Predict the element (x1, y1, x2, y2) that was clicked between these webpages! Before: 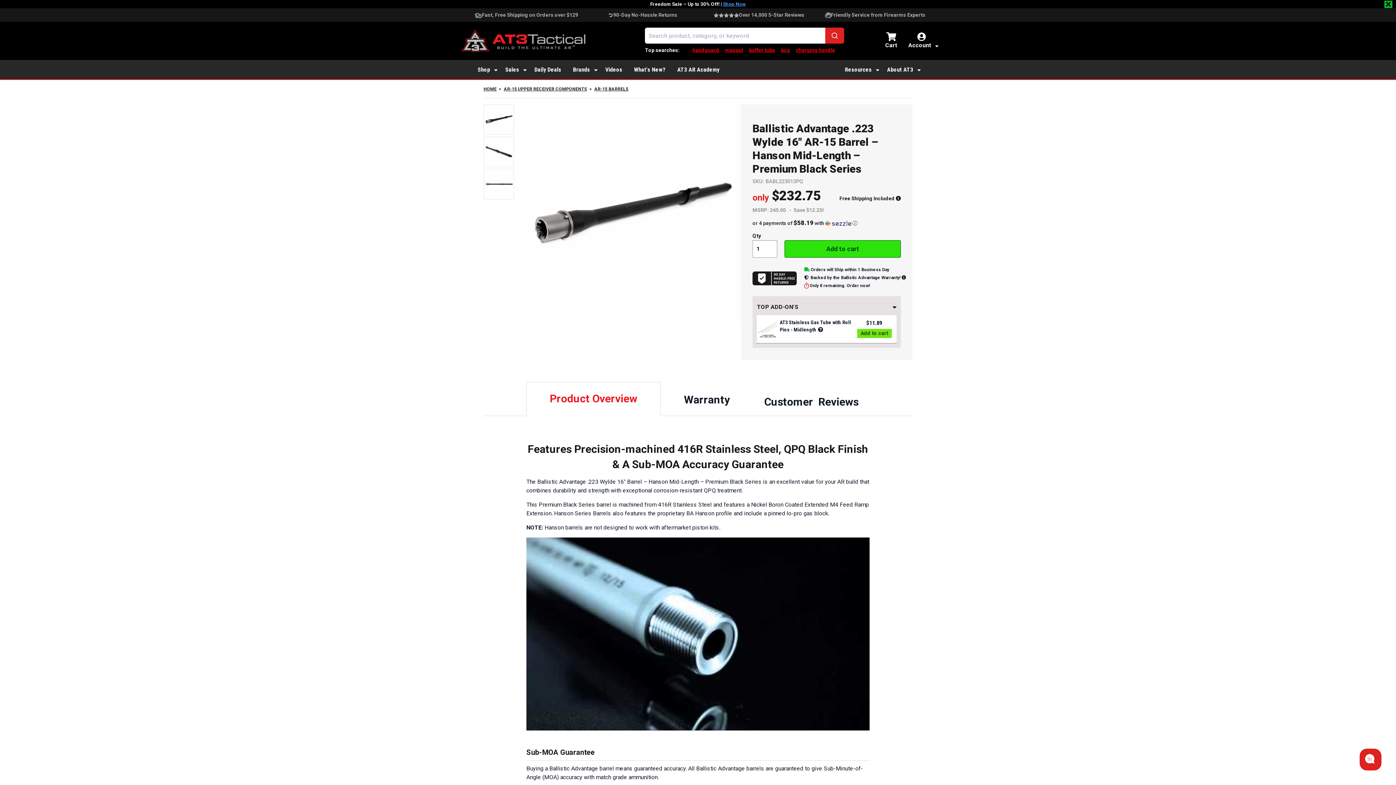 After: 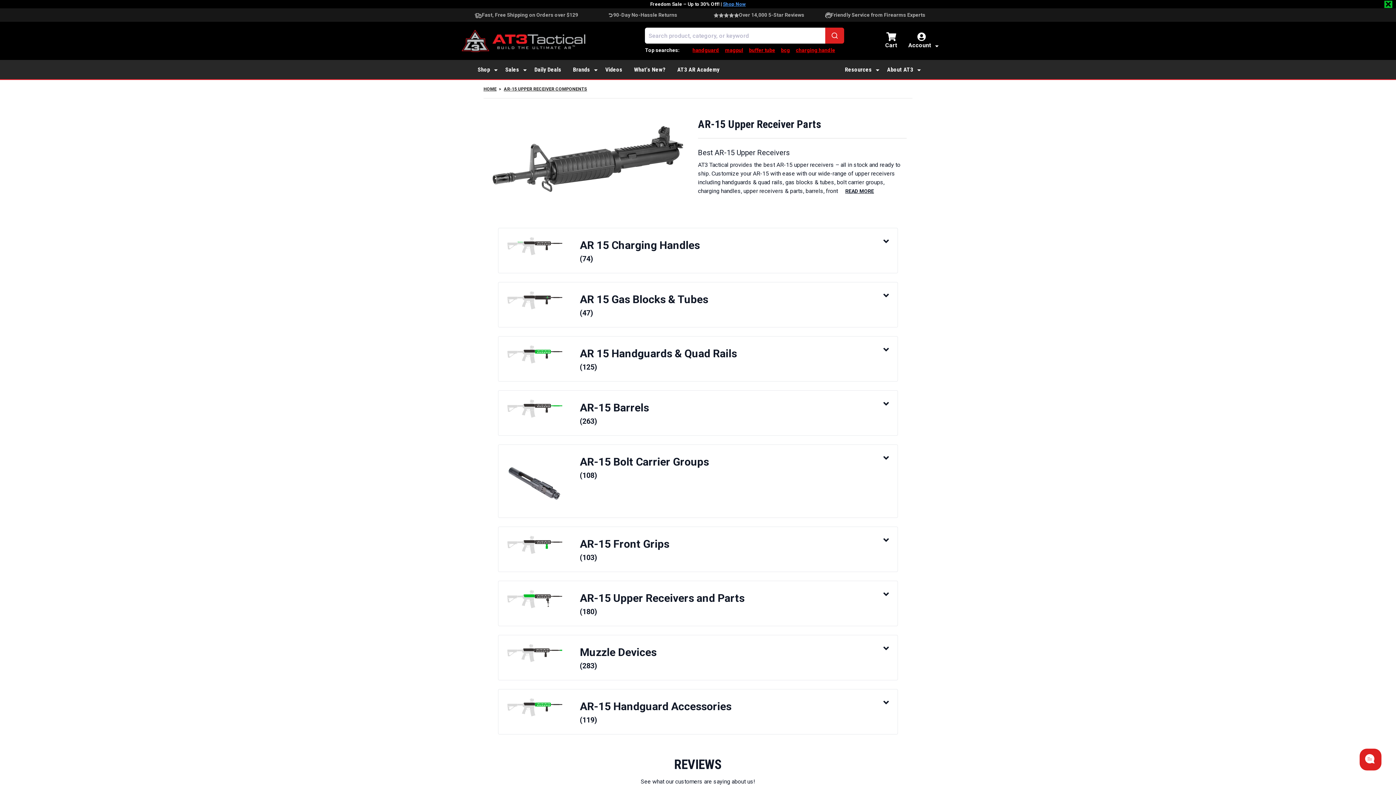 Action: label: AR-15 UPPER RECEIVER COMPONENTS bbox: (503, 86, 587, 91)